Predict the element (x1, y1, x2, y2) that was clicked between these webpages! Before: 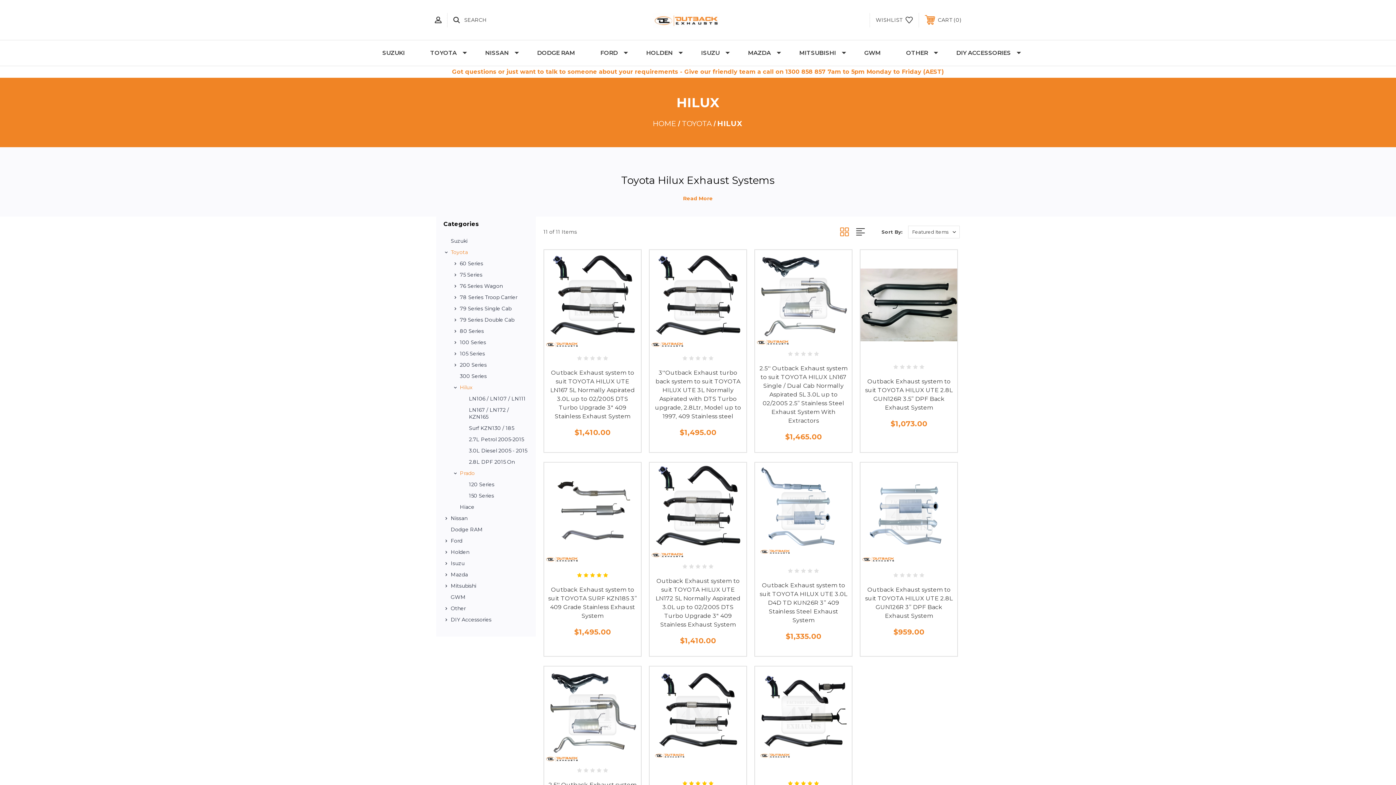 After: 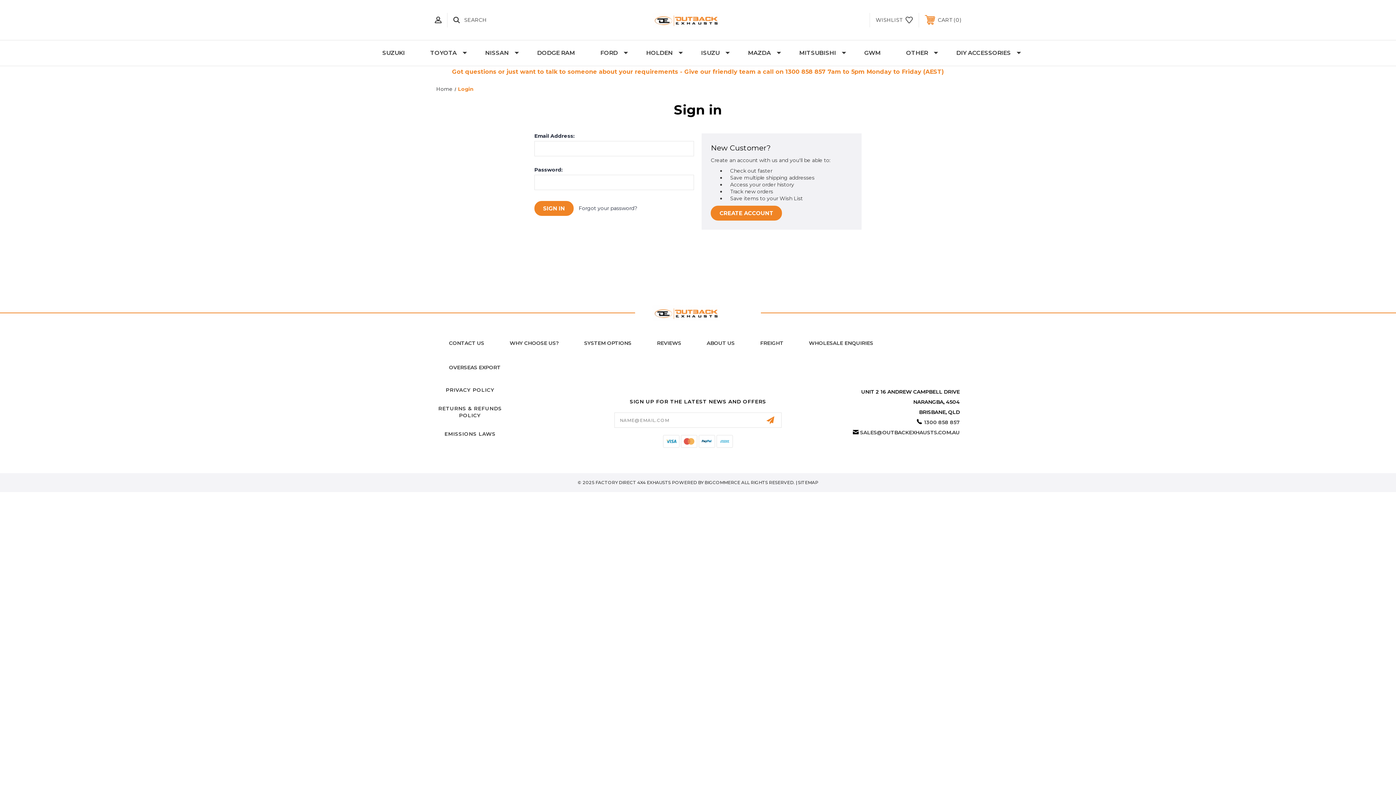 Action: bbox: (909, 552, 924, 567)